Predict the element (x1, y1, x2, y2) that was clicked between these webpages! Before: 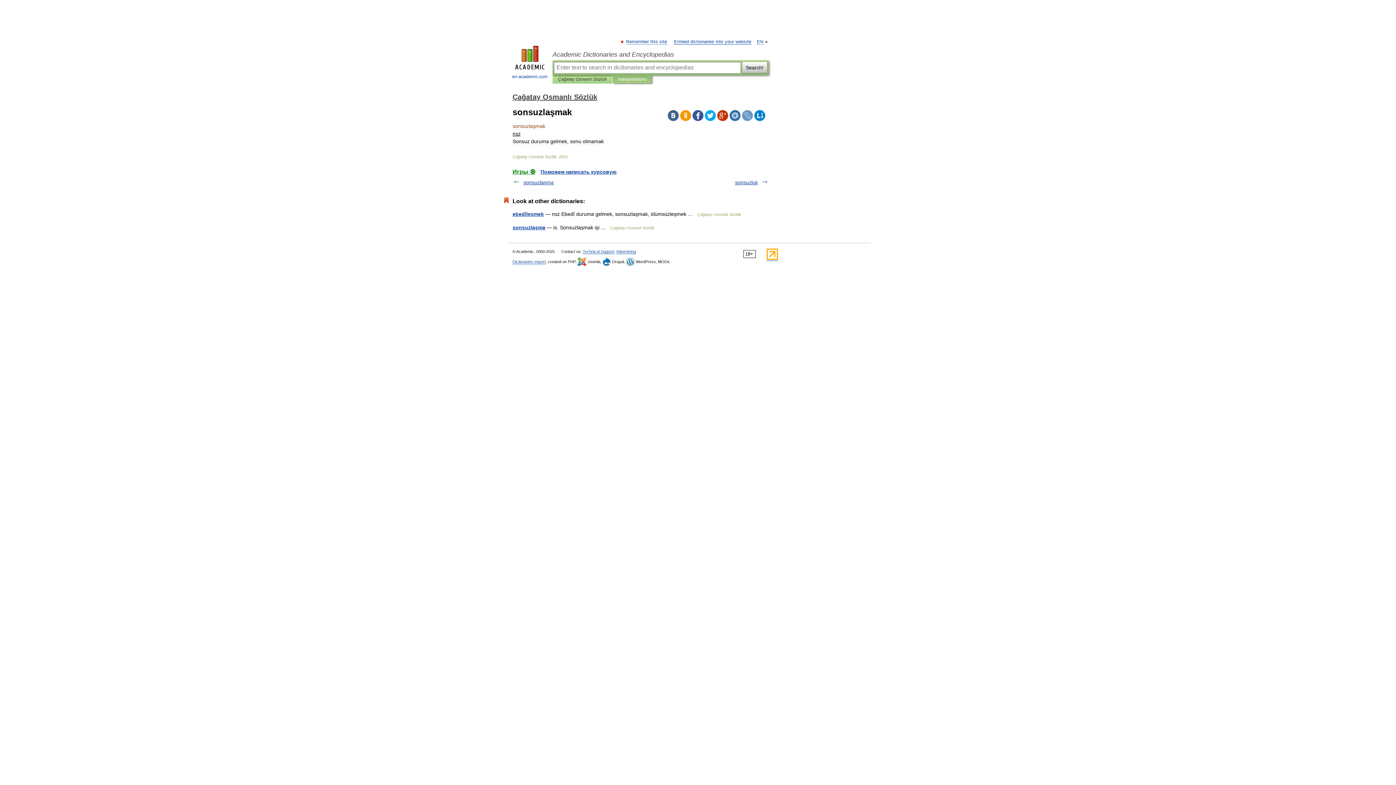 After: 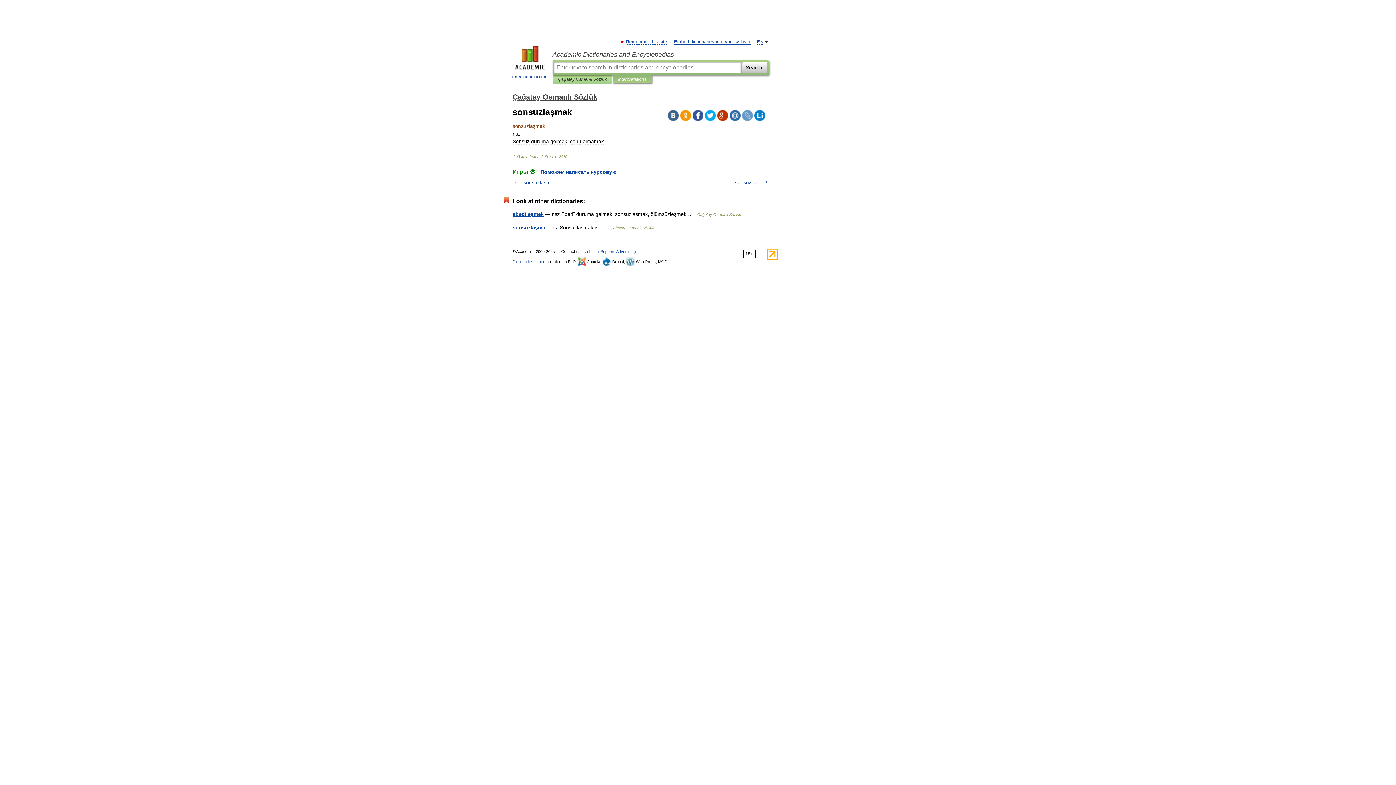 Action: bbox: (680, 110, 691, 121)